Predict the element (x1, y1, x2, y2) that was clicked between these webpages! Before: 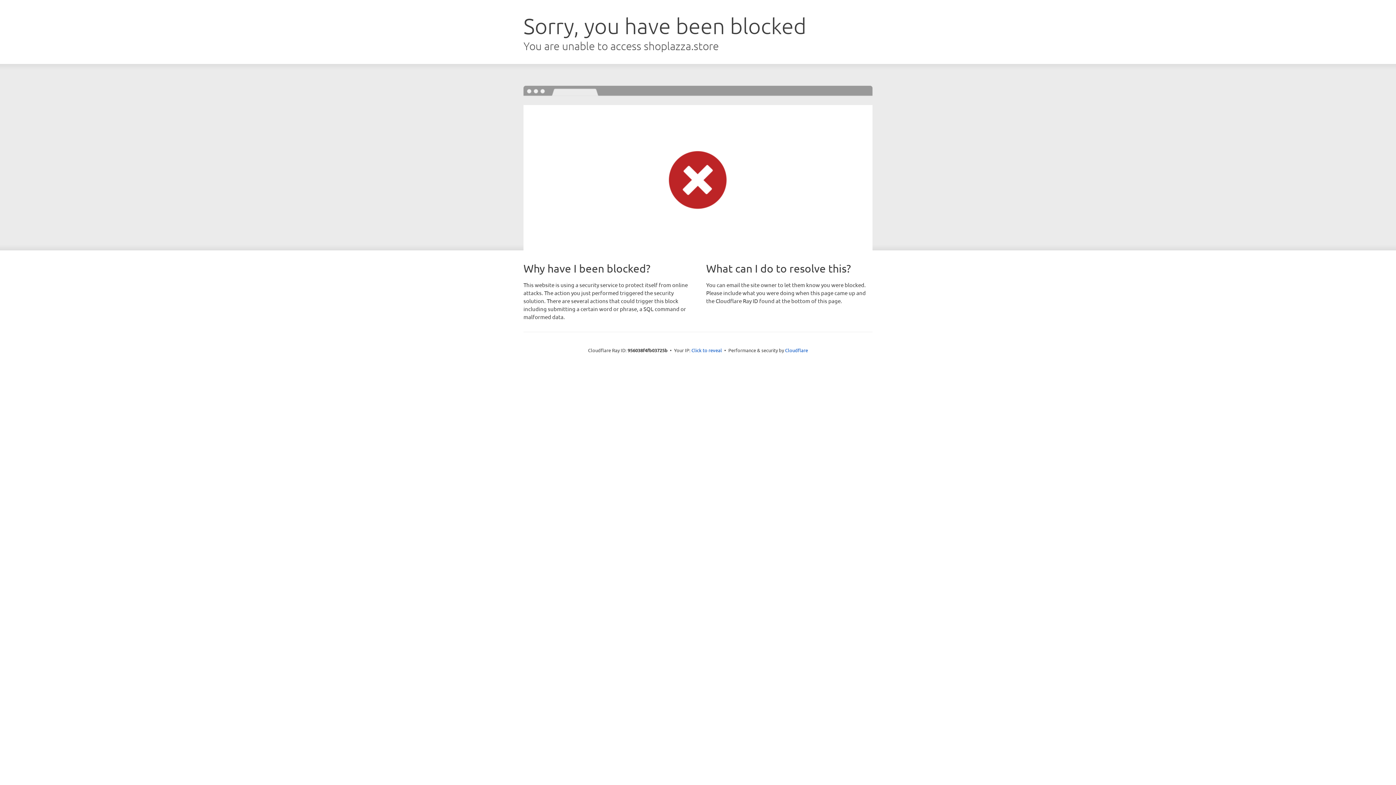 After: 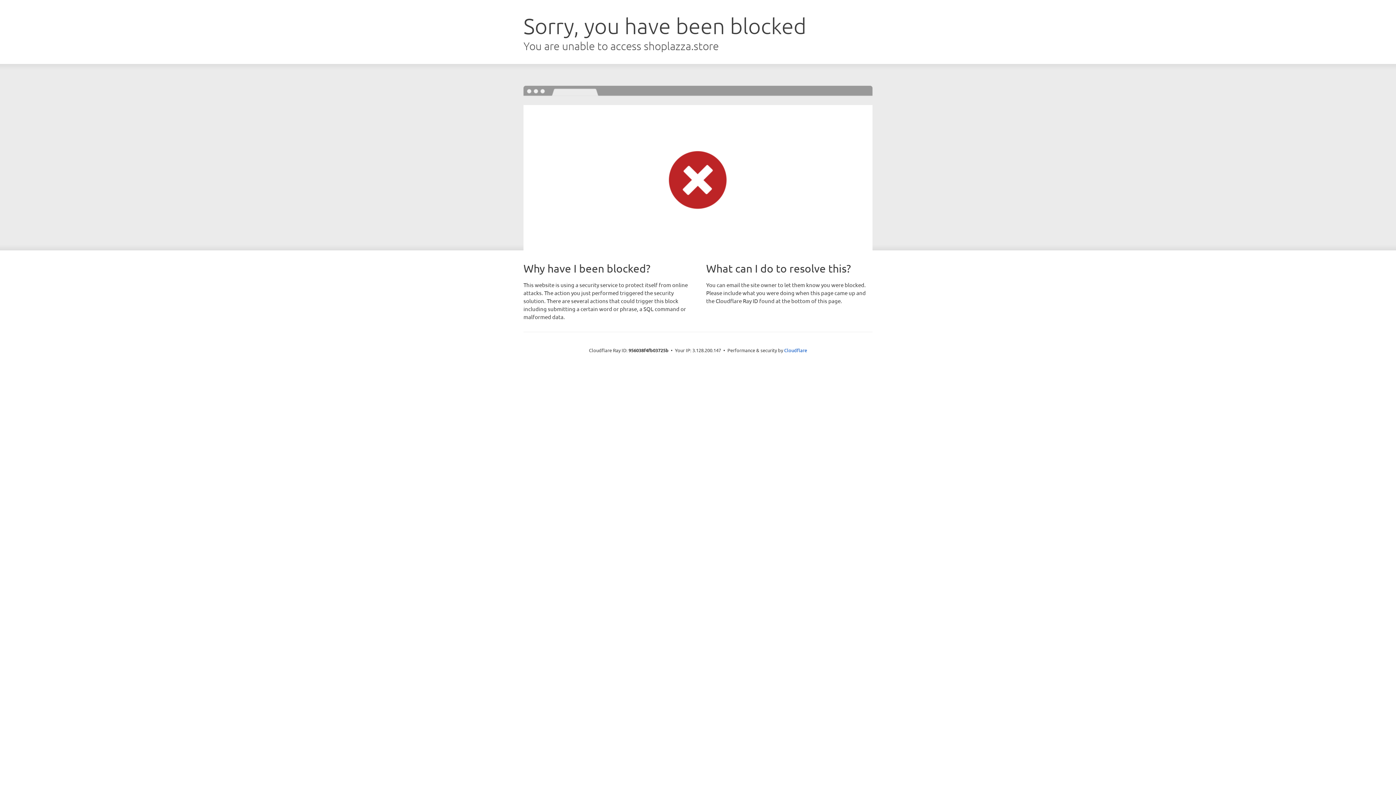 Action: label: Click to reveal bbox: (691, 346, 722, 353)